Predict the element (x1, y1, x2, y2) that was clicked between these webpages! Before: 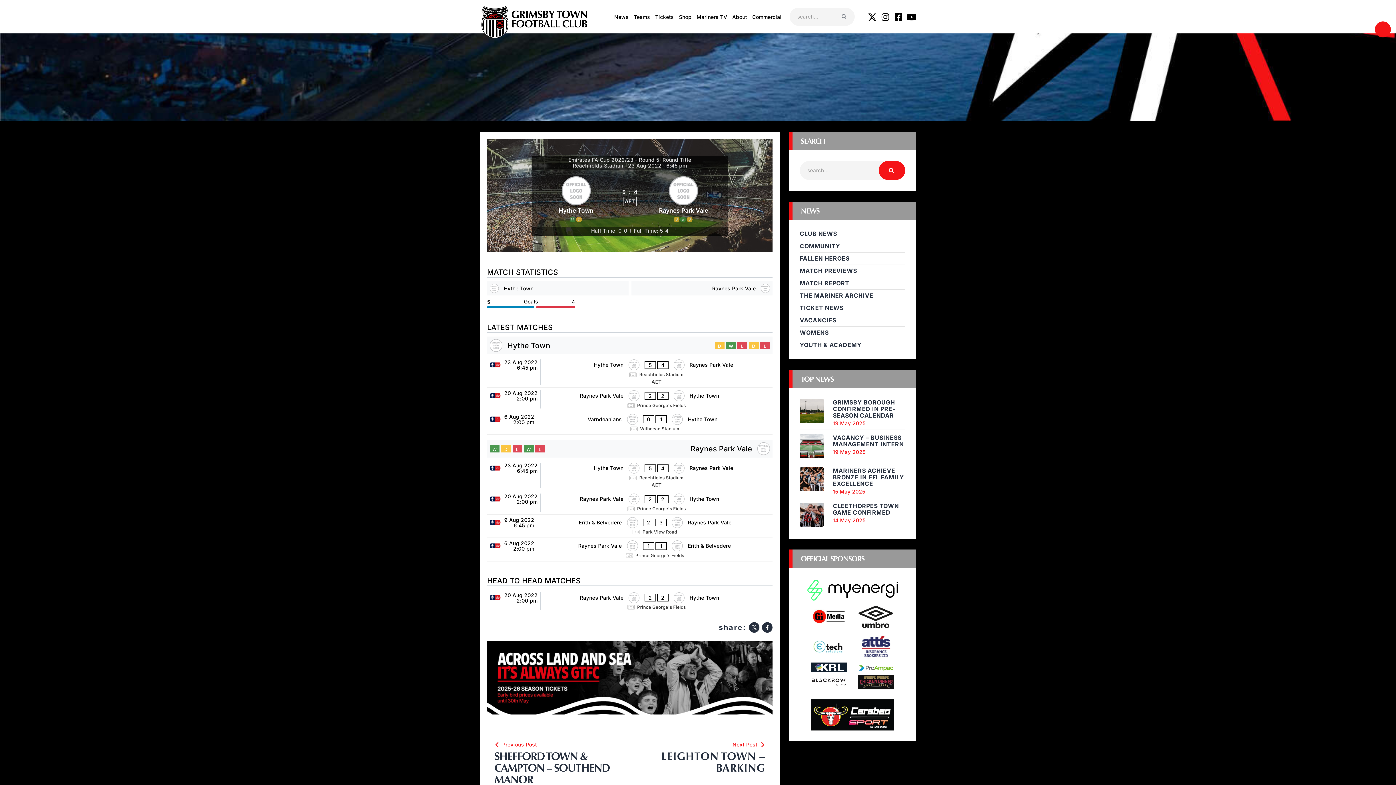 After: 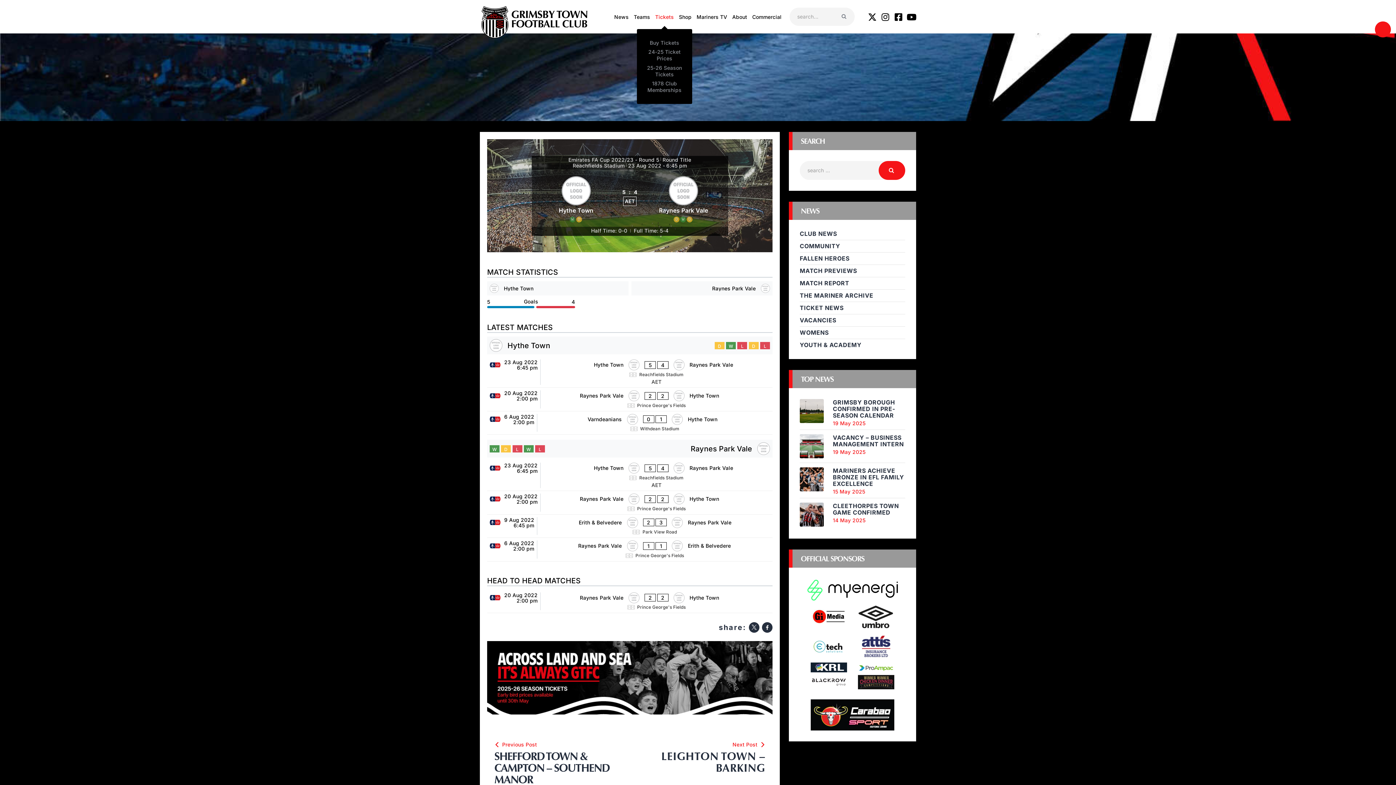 Action: bbox: (652, 8, 676, 24) label: Tickets